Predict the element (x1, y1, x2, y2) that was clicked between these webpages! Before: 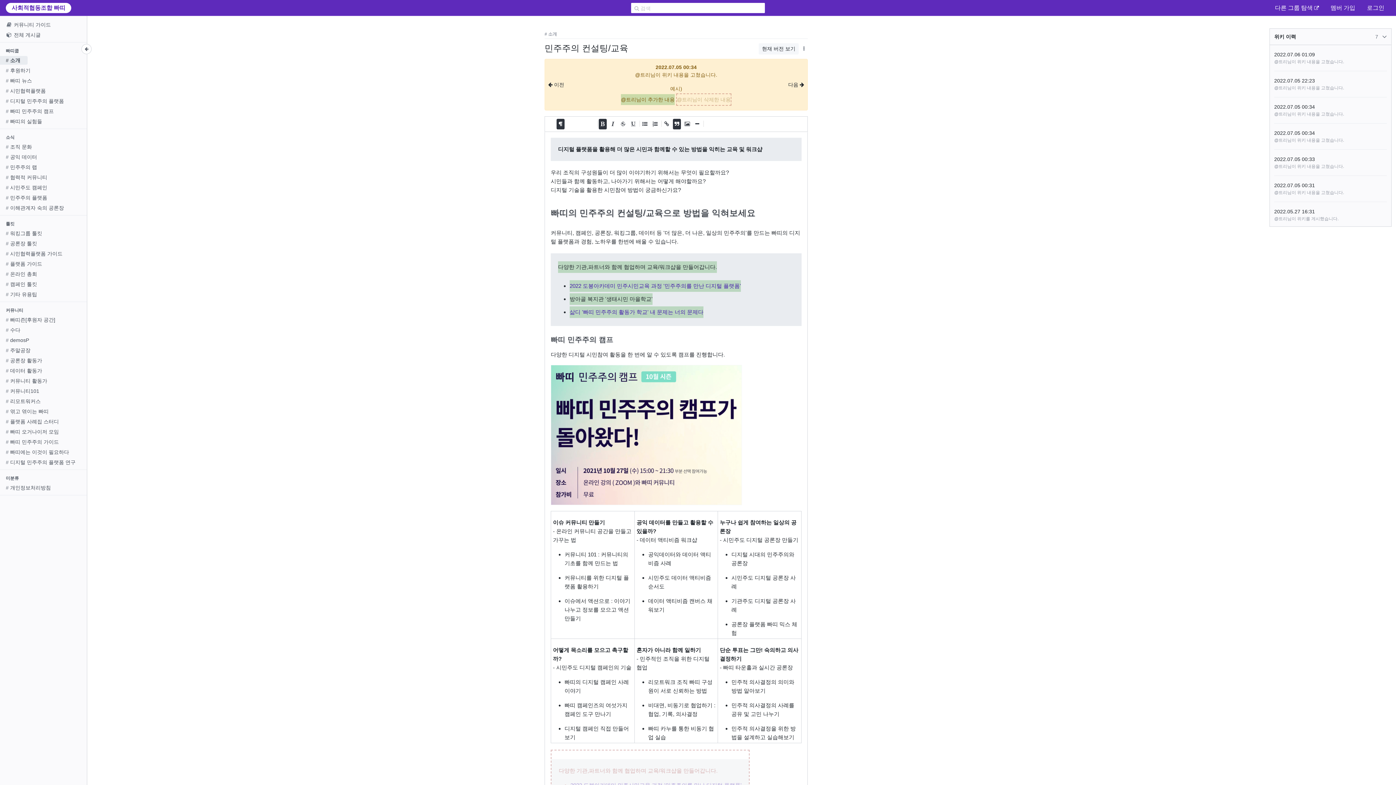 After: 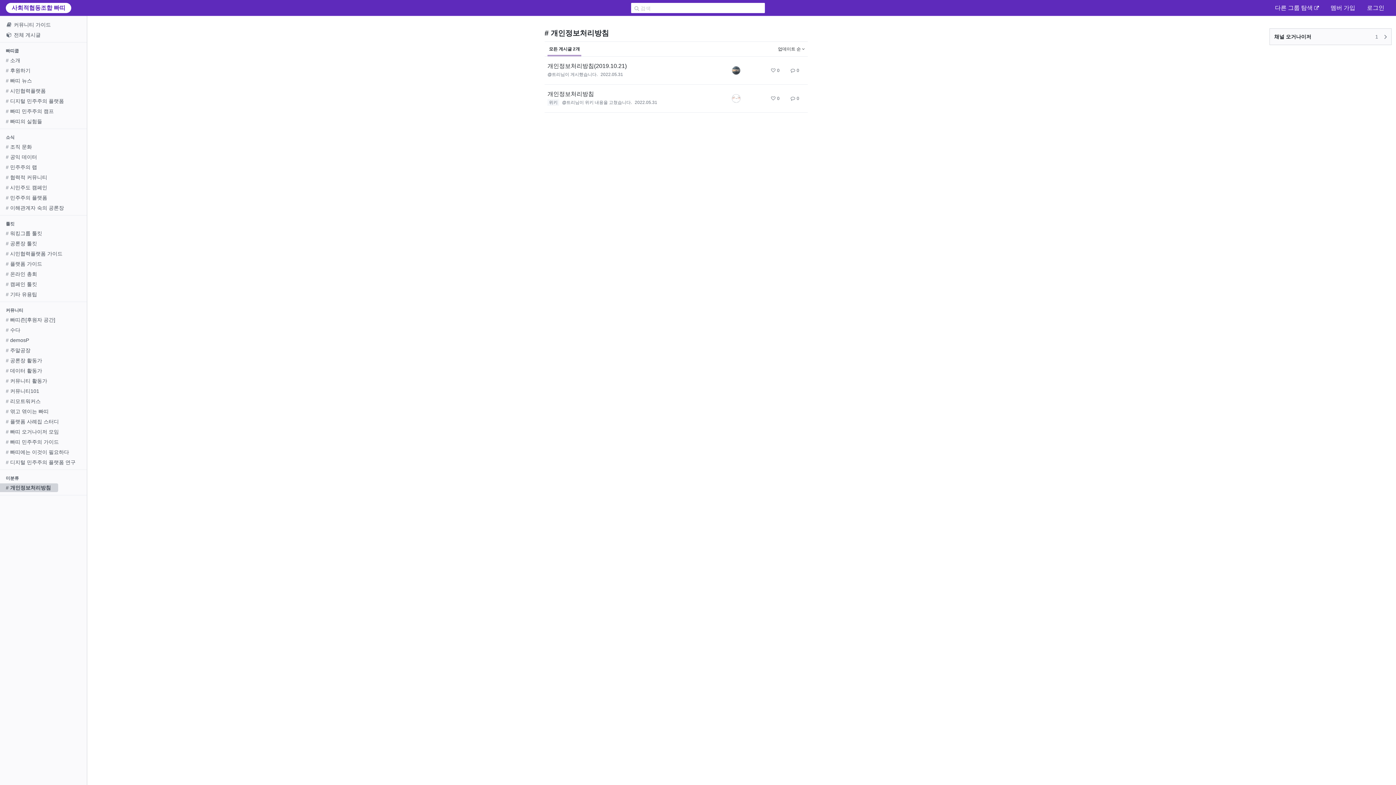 Action: label: #
개인정보처리방침 bbox: (0, 483, 58, 492)